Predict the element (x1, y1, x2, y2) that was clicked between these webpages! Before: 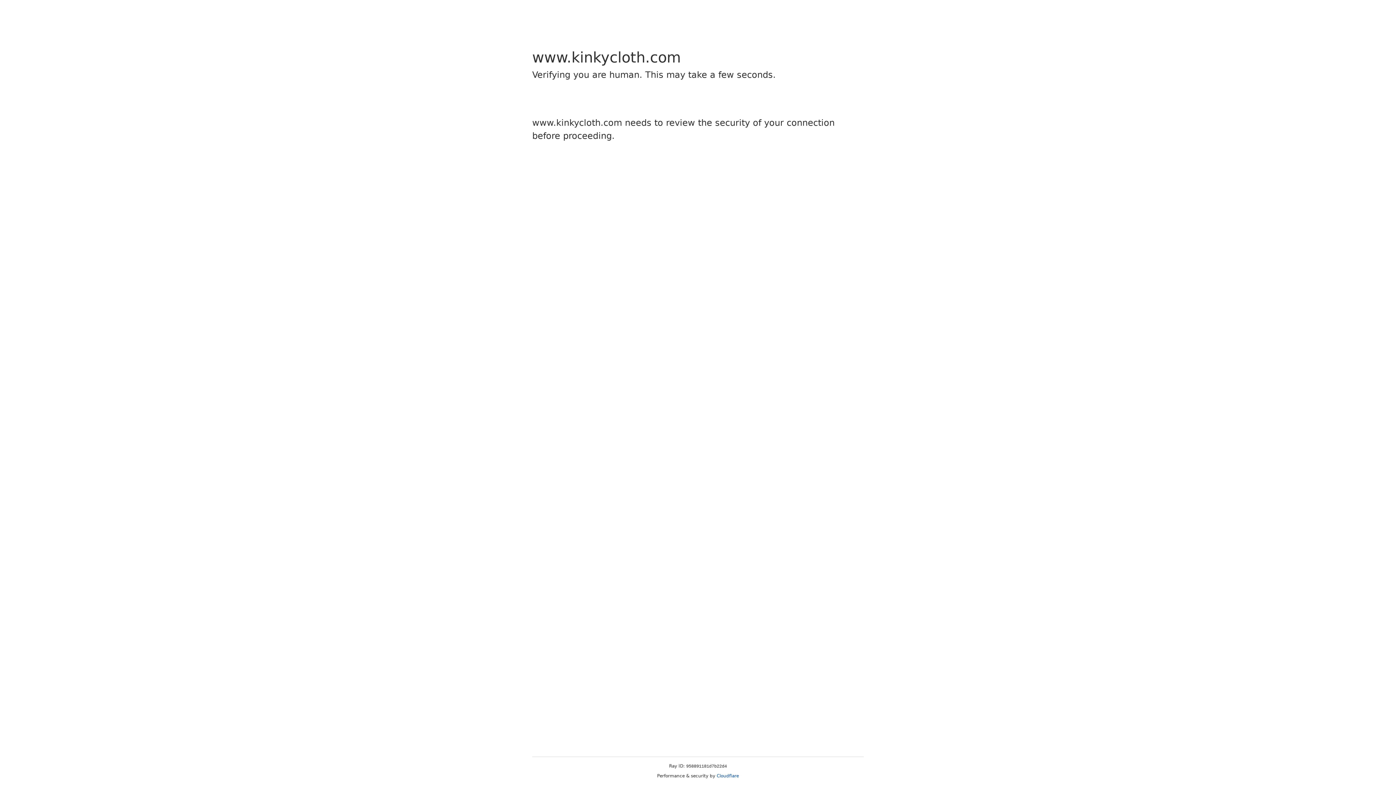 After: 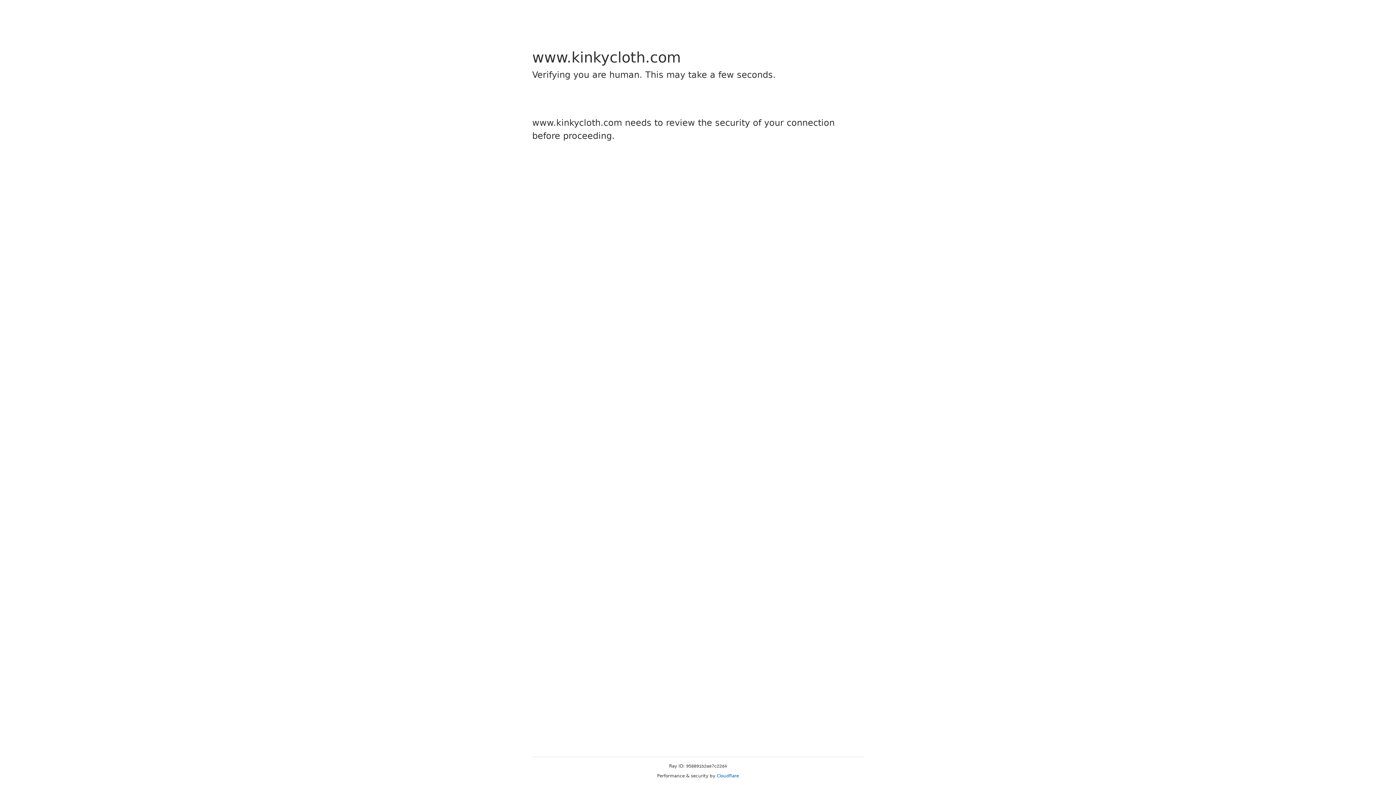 Action: label: Cloudflare bbox: (716, 773, 739, 778)